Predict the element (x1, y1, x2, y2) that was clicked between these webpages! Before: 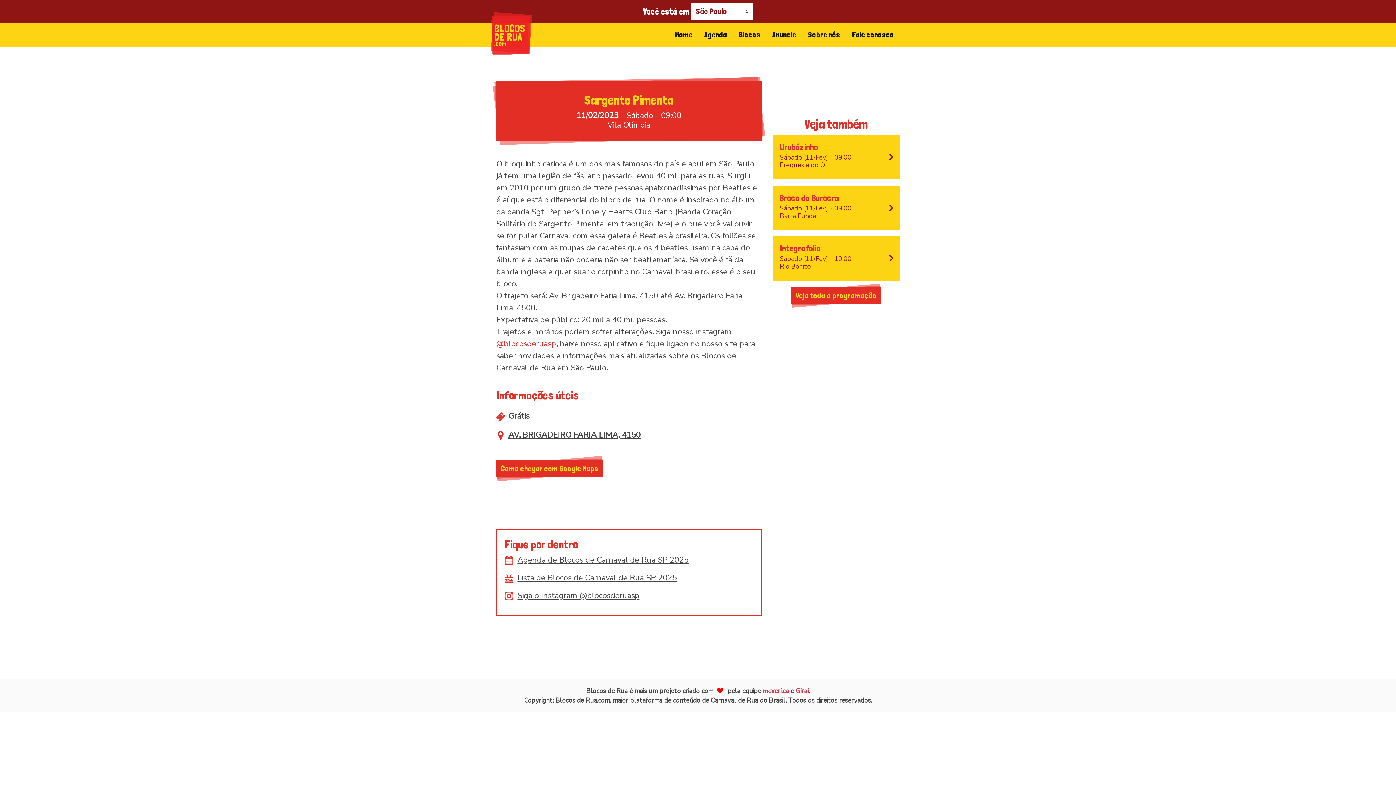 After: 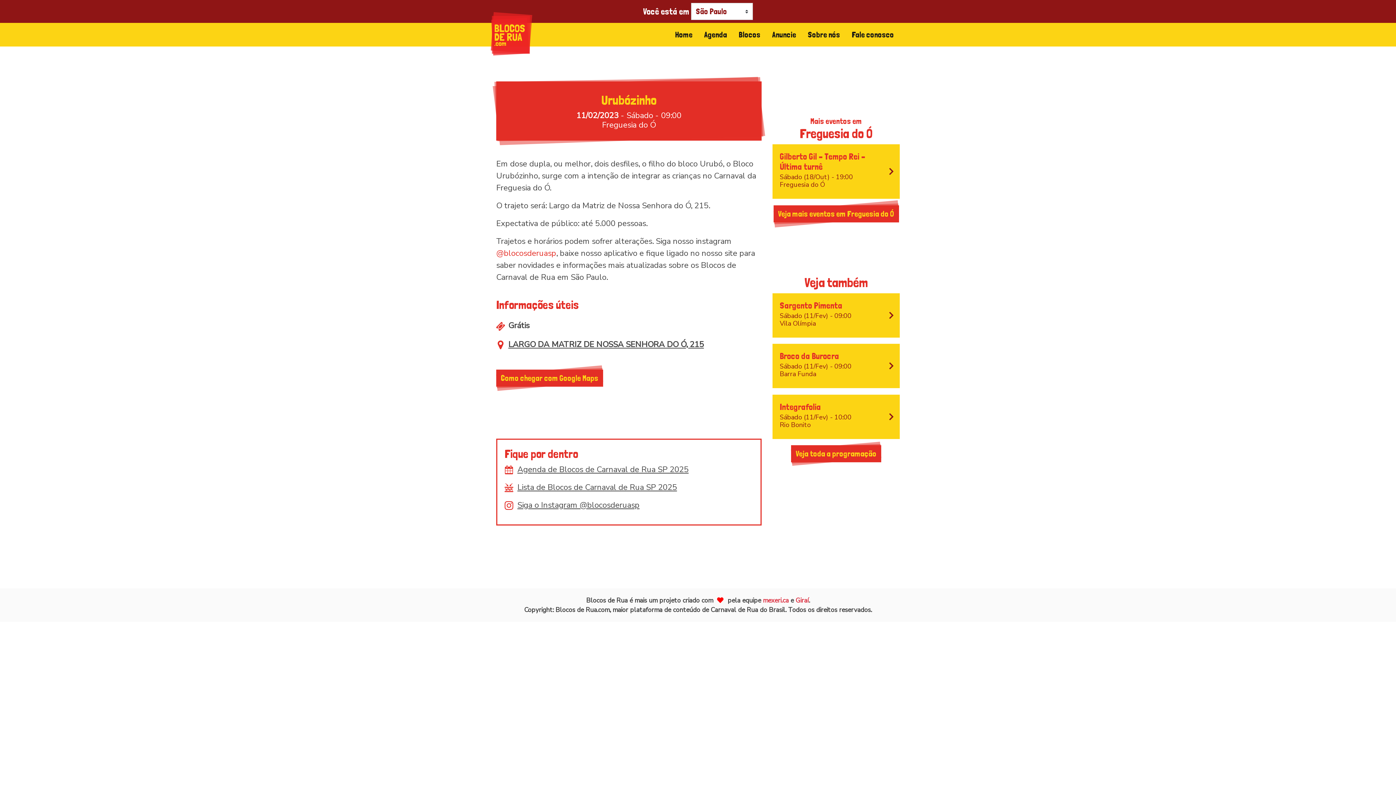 Action: bbox: (772, 134, 900, 179) label: Urubózinho
Sábado (11/Fev) - 09:00
Freguesia do Ó